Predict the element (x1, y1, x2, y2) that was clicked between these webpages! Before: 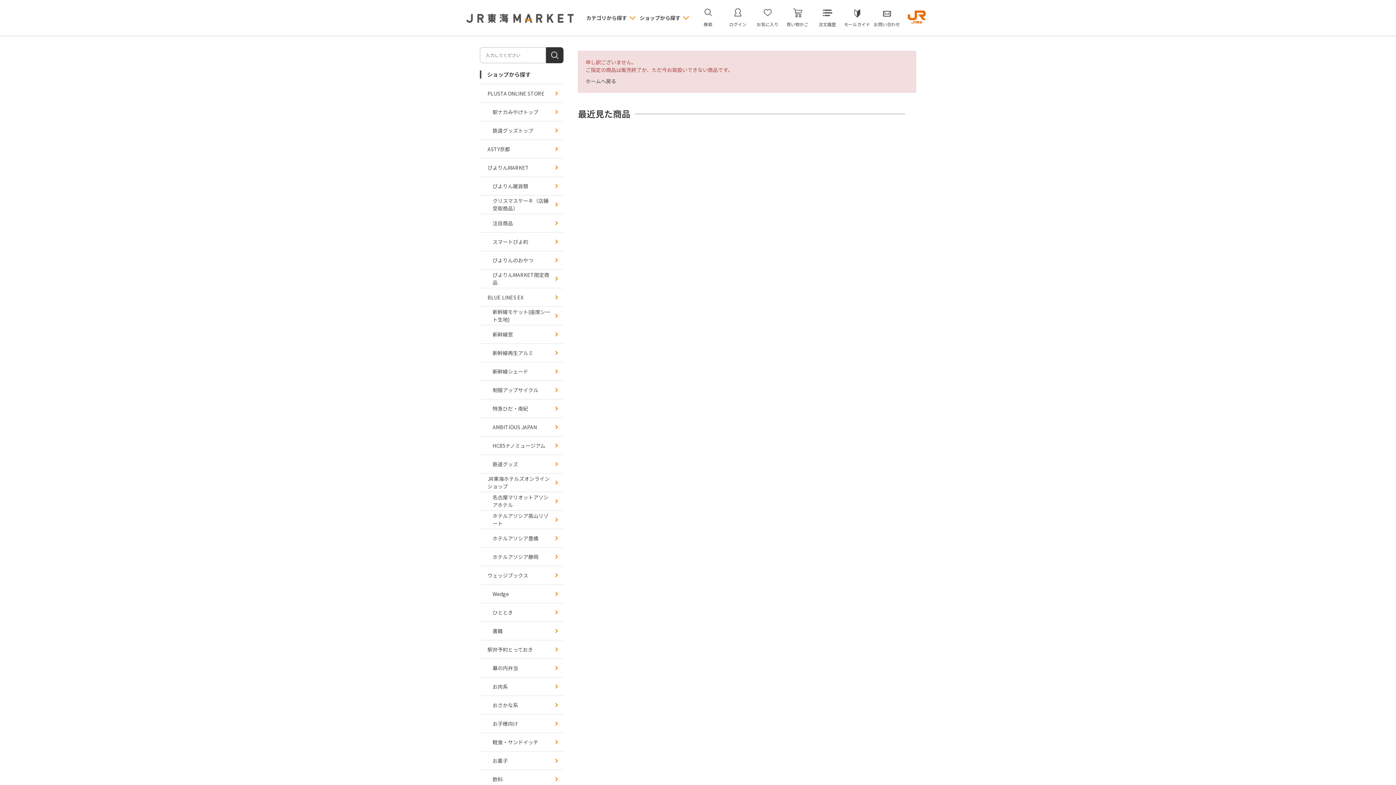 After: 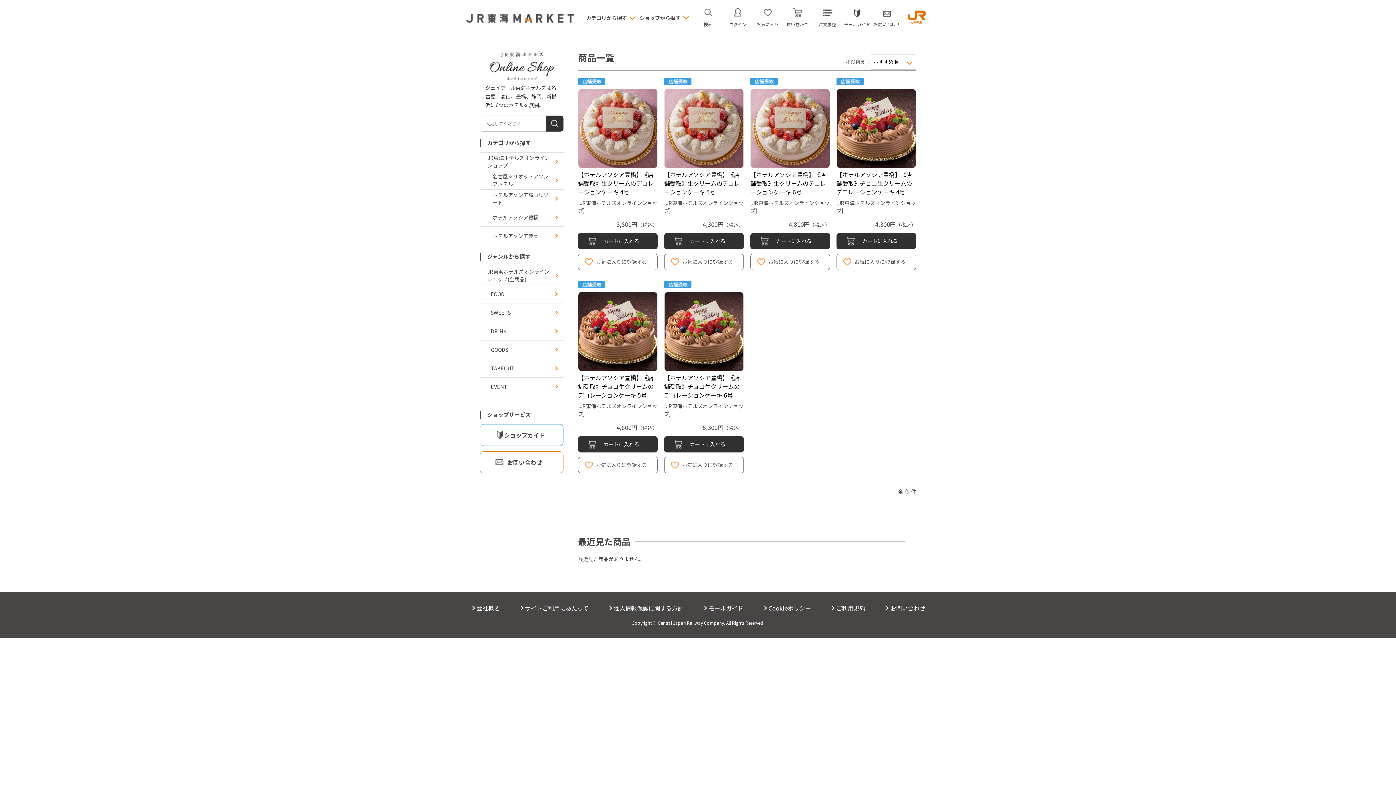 Action: label: ホテルアソシア豊橋 bbox: (480, 529, 563, 547)